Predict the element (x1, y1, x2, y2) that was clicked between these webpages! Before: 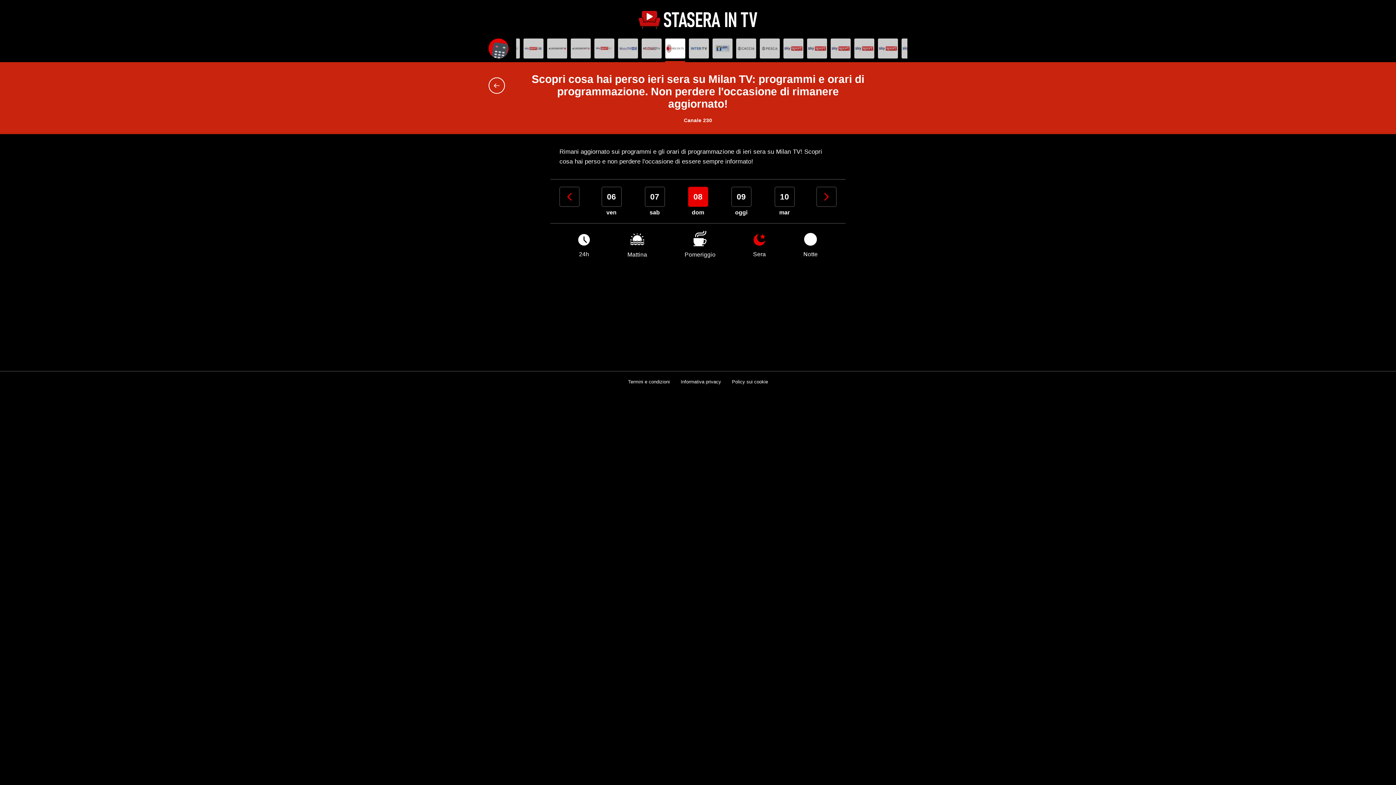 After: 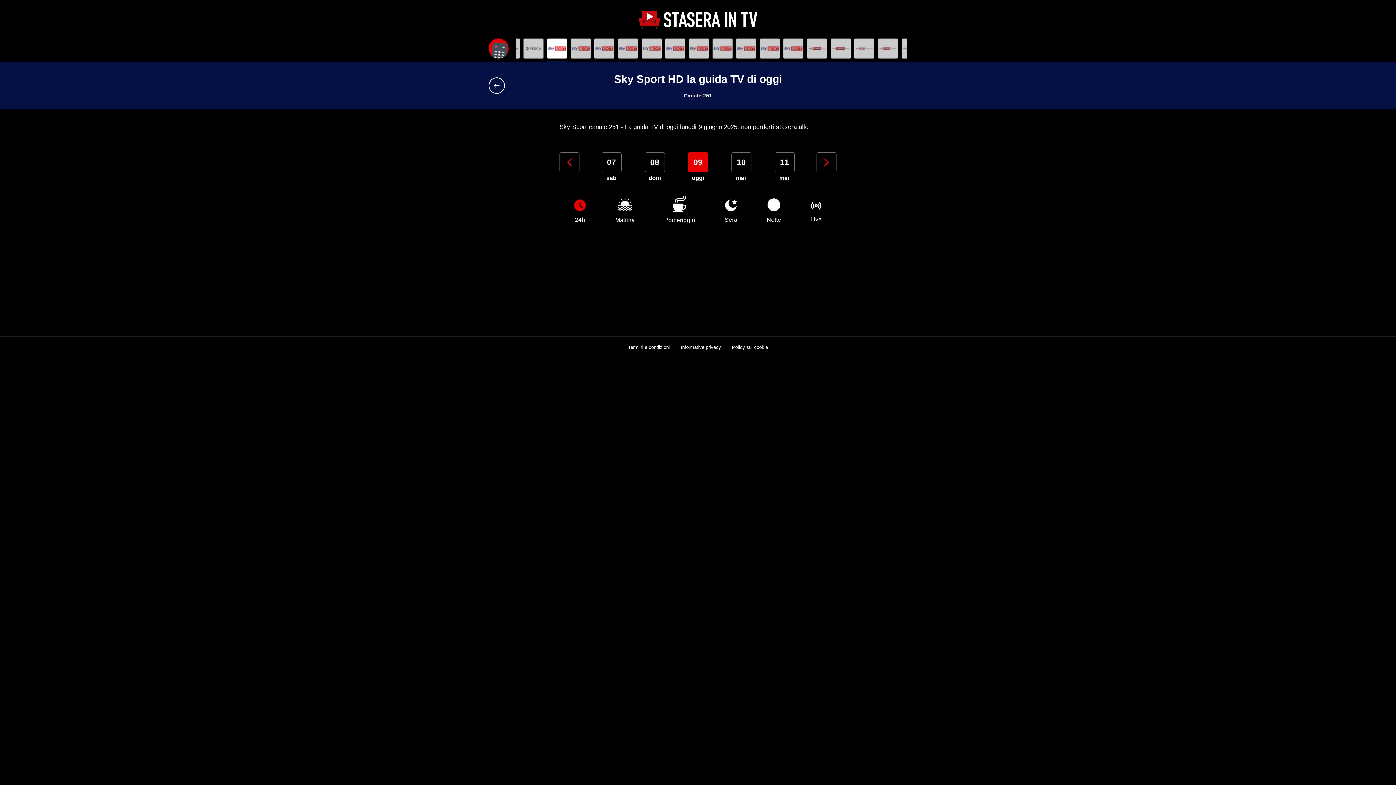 Action: bbox: (783, 38, 803, 58)